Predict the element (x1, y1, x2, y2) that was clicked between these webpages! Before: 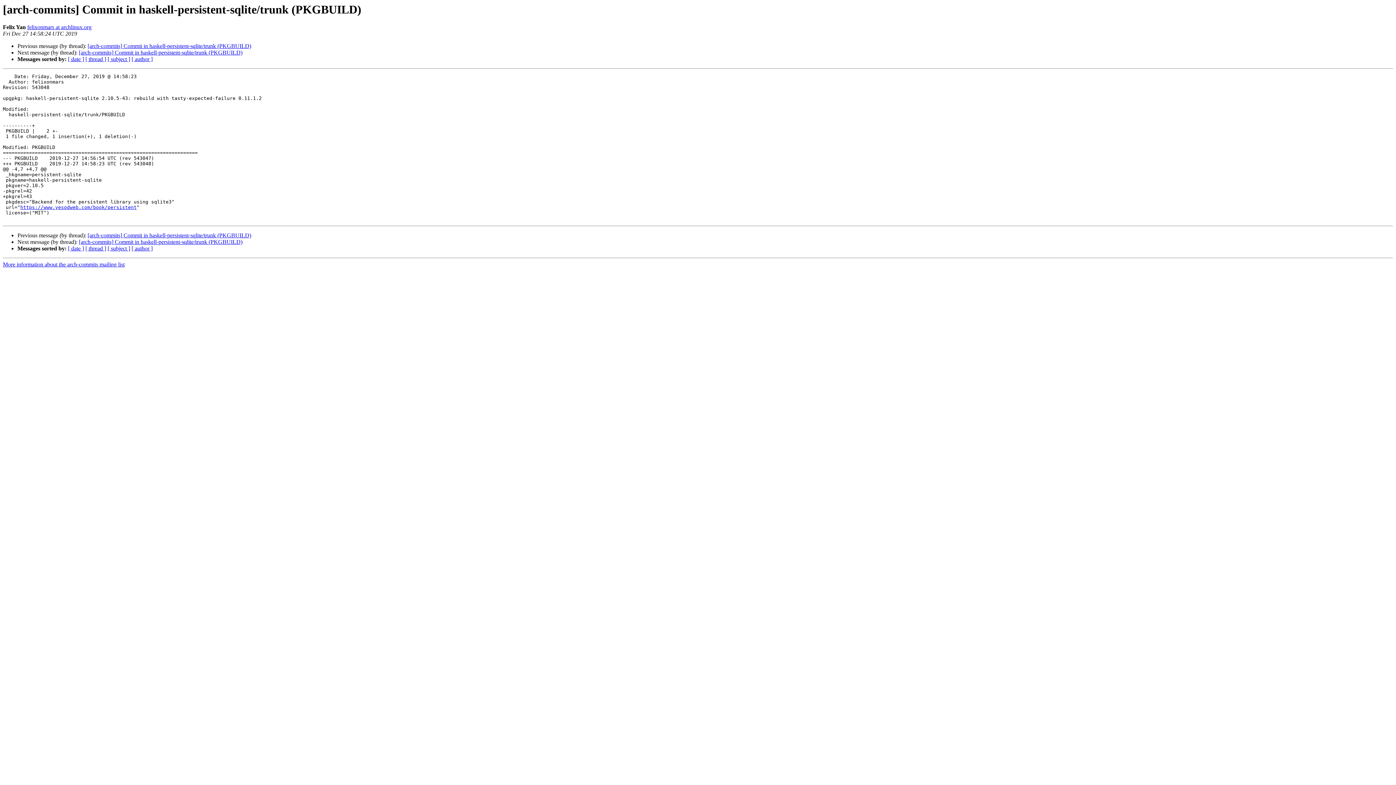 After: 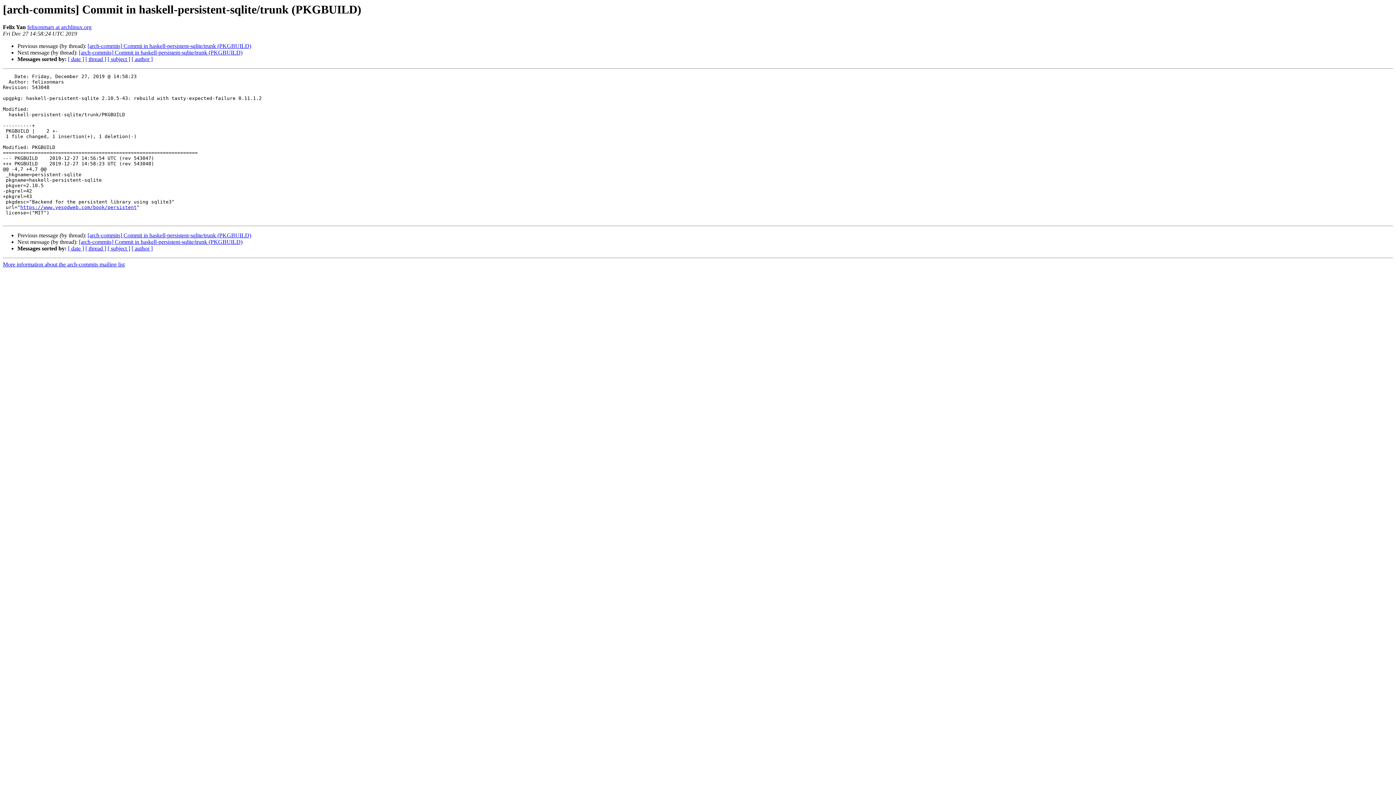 Action: label: felixonmars at archlinux.org bbox: (27, 24, 91, 30)